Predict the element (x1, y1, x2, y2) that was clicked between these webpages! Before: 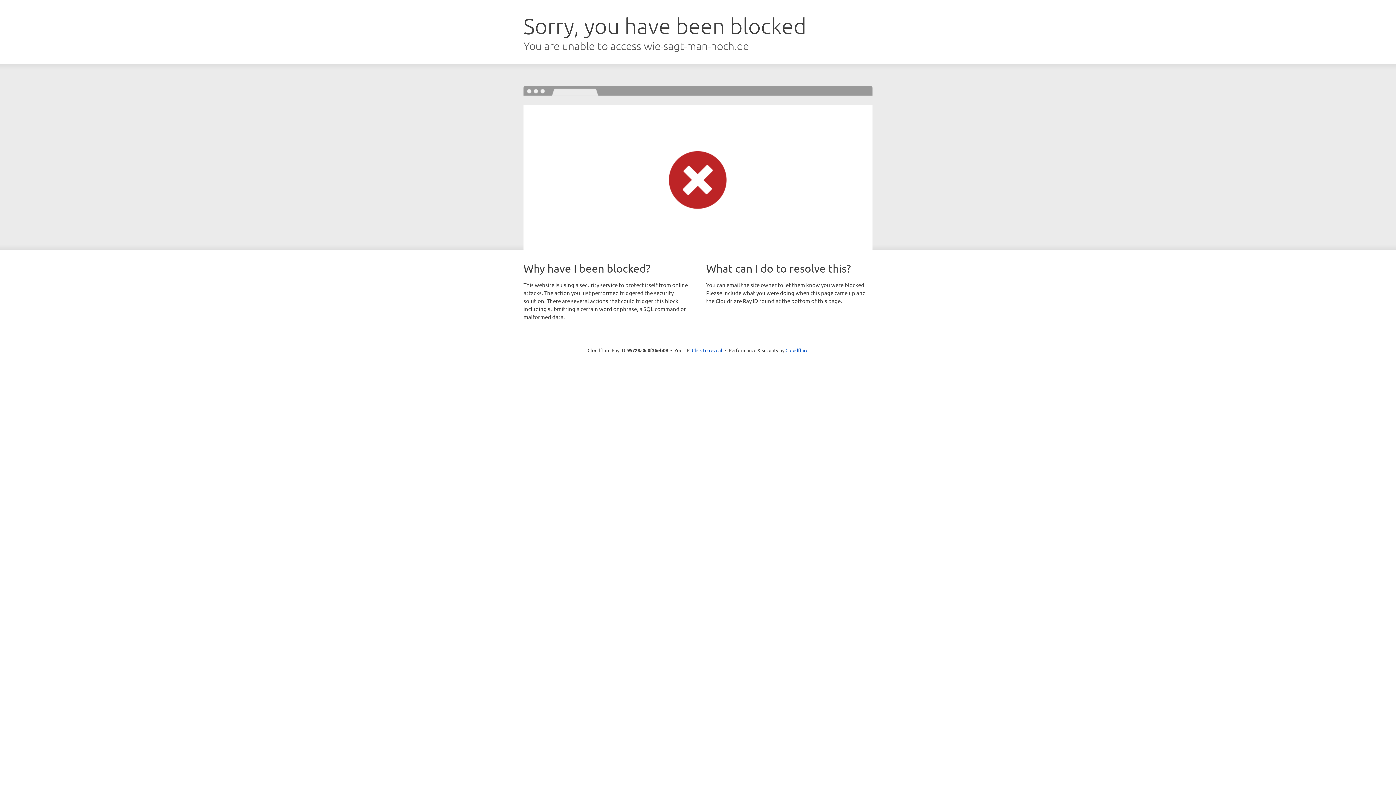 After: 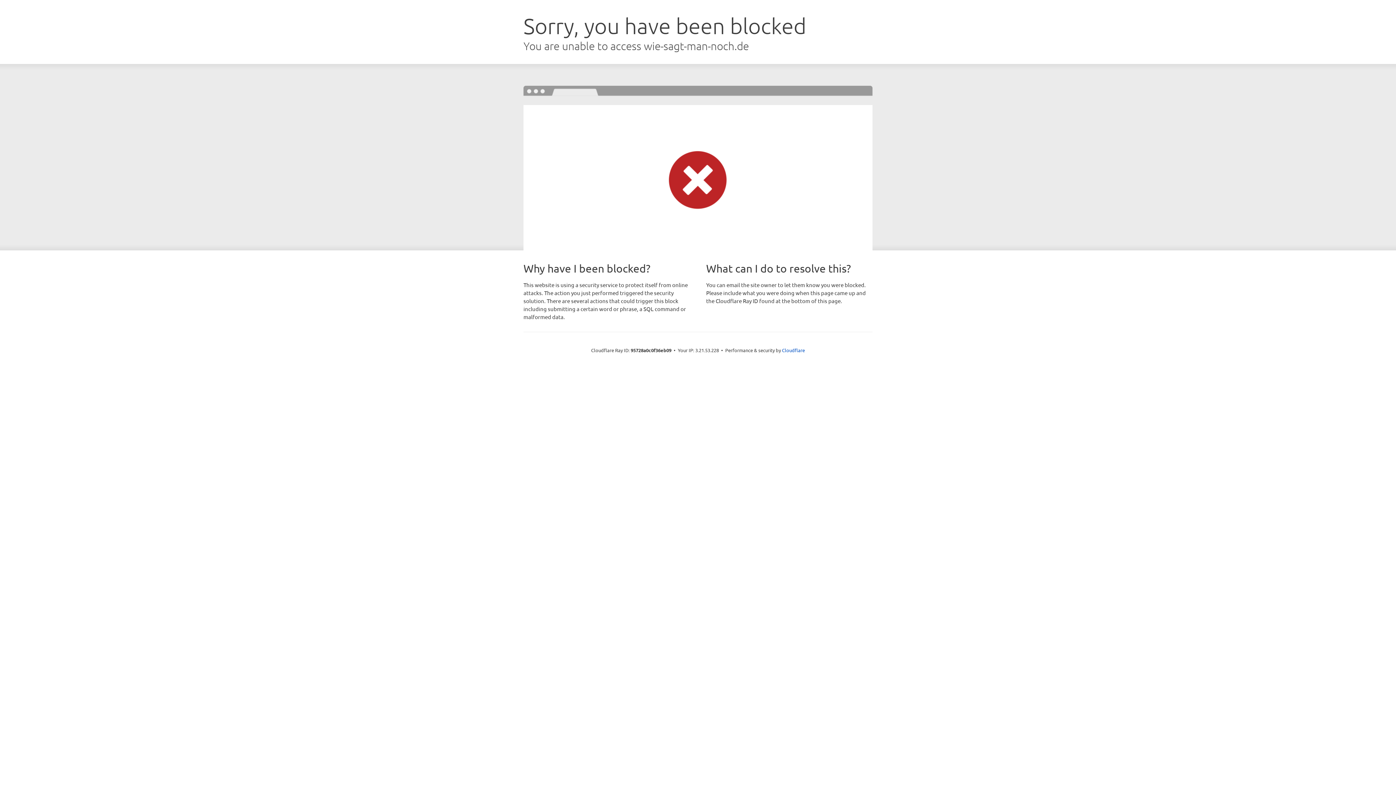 Action: bbox: (692, 346, 722, 353) label: Click to reveal